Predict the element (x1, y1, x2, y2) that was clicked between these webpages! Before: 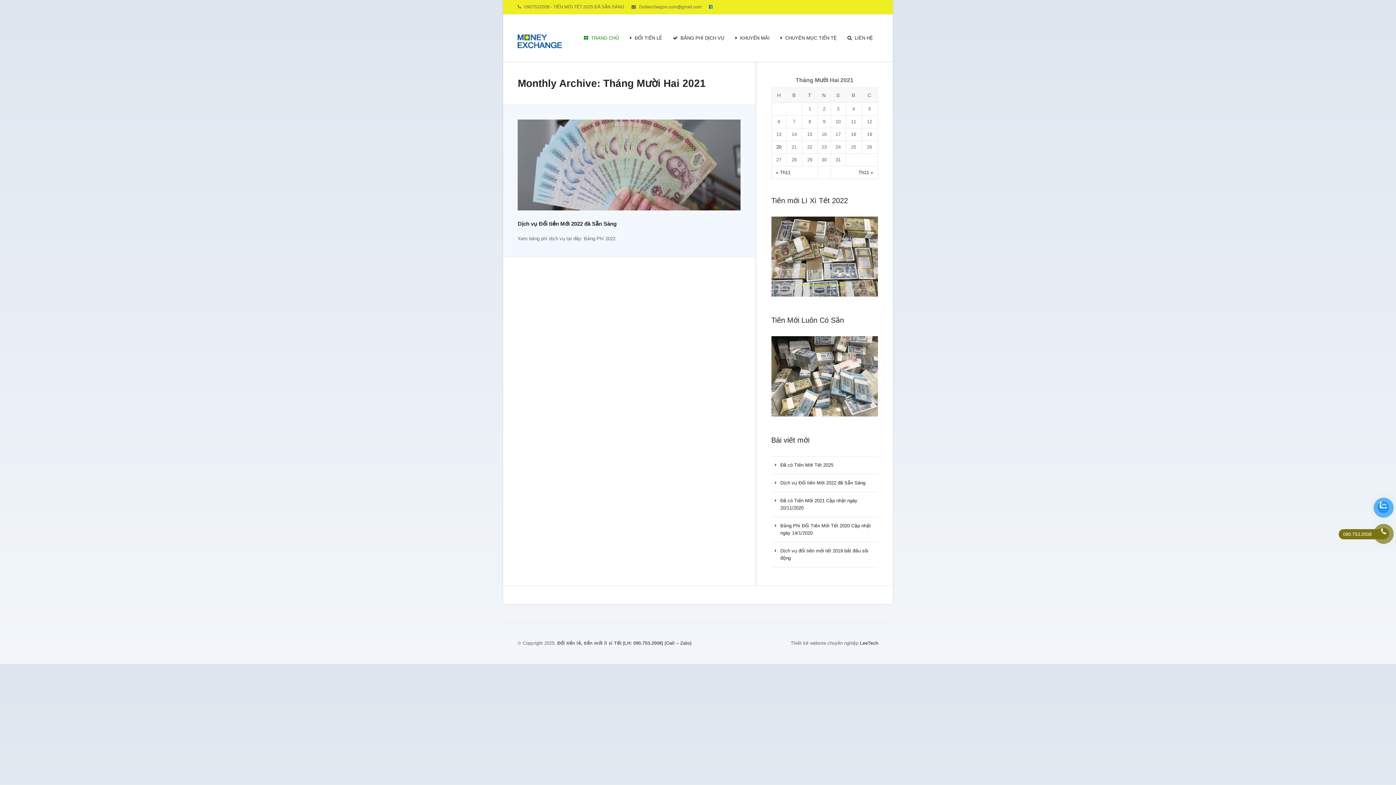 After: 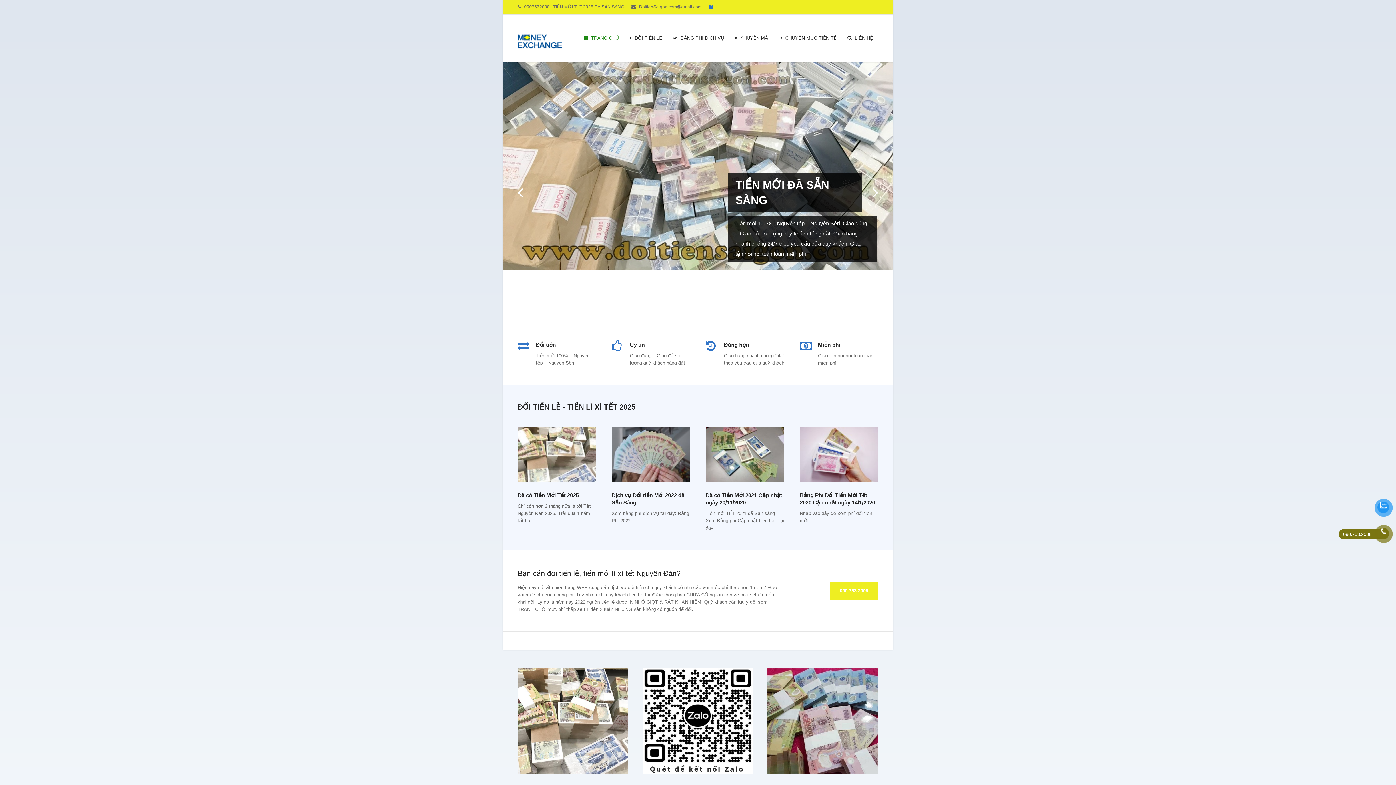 Action: bbox: (584, 14, 619, 61) label:  TRANG CHỦ